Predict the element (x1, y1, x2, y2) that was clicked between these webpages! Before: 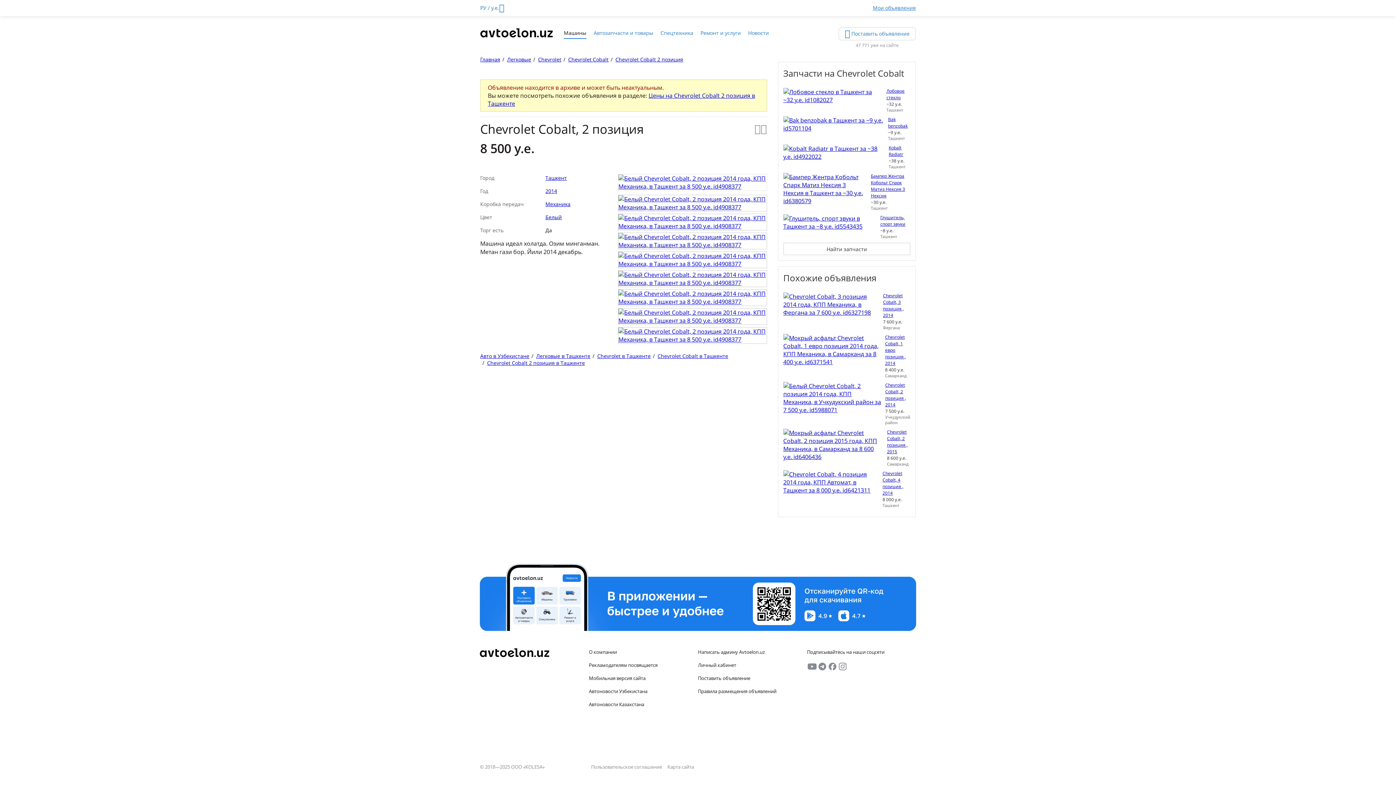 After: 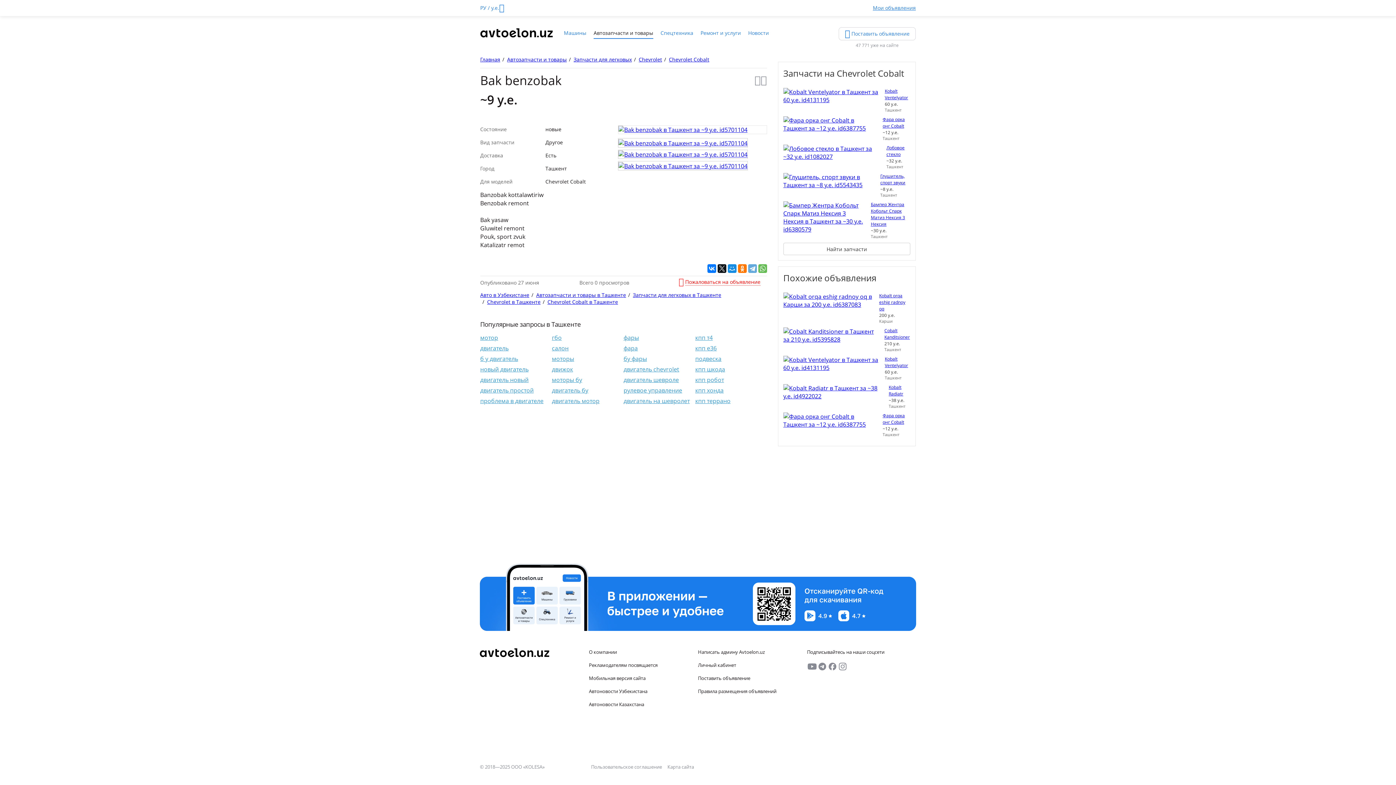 Action: bbox: (888, 116, 907, 129) label: Bak benzobak